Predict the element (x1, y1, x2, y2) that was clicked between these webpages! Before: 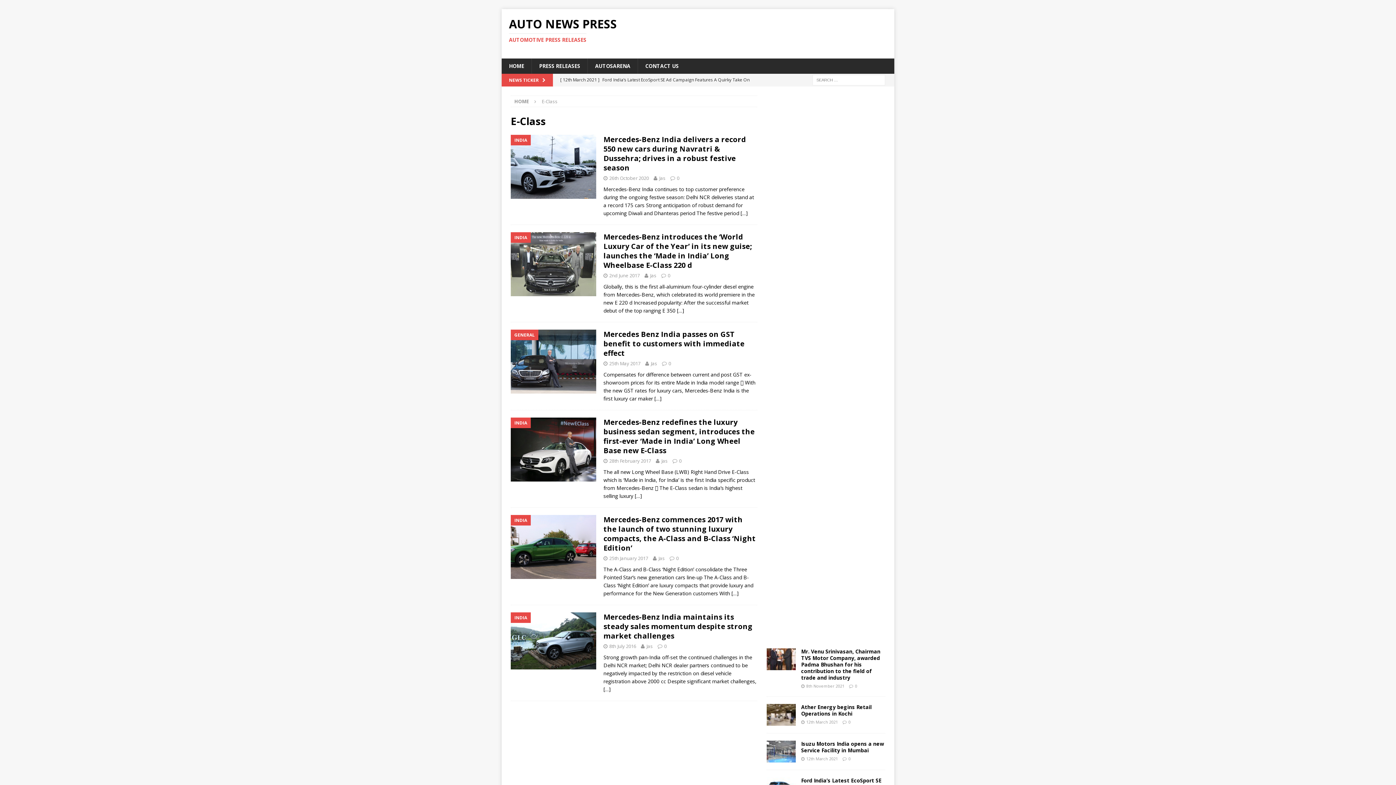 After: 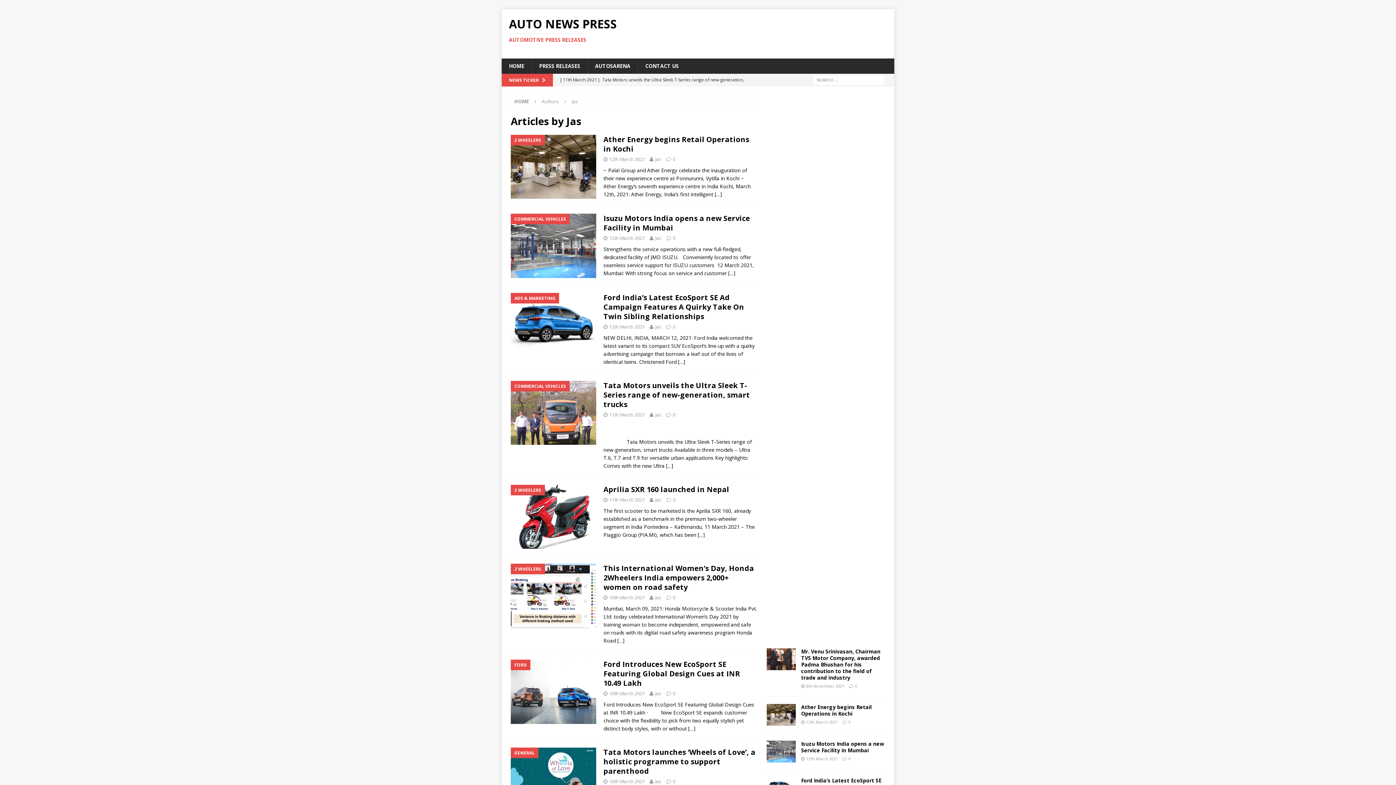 Action: bbox: (659, 174, 665, 181) label: Jas